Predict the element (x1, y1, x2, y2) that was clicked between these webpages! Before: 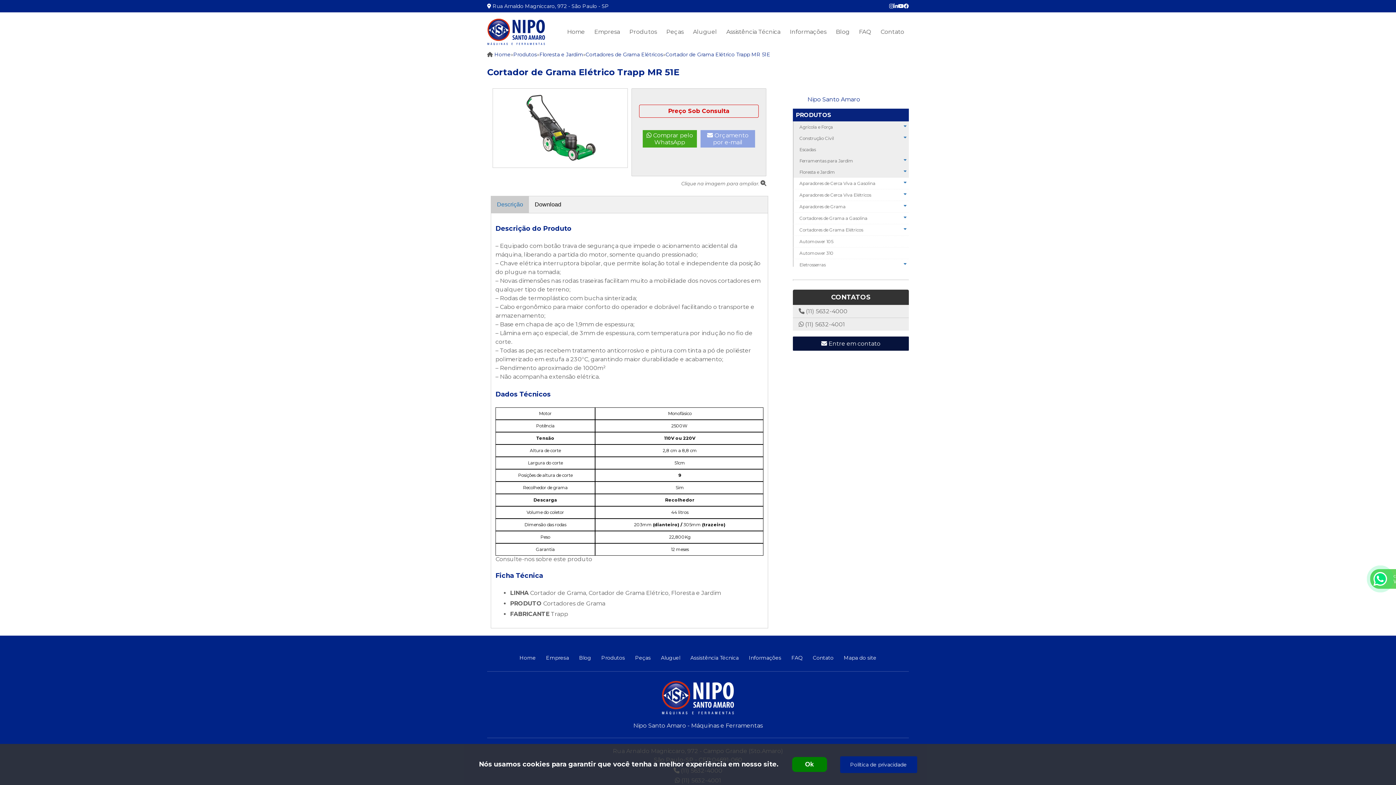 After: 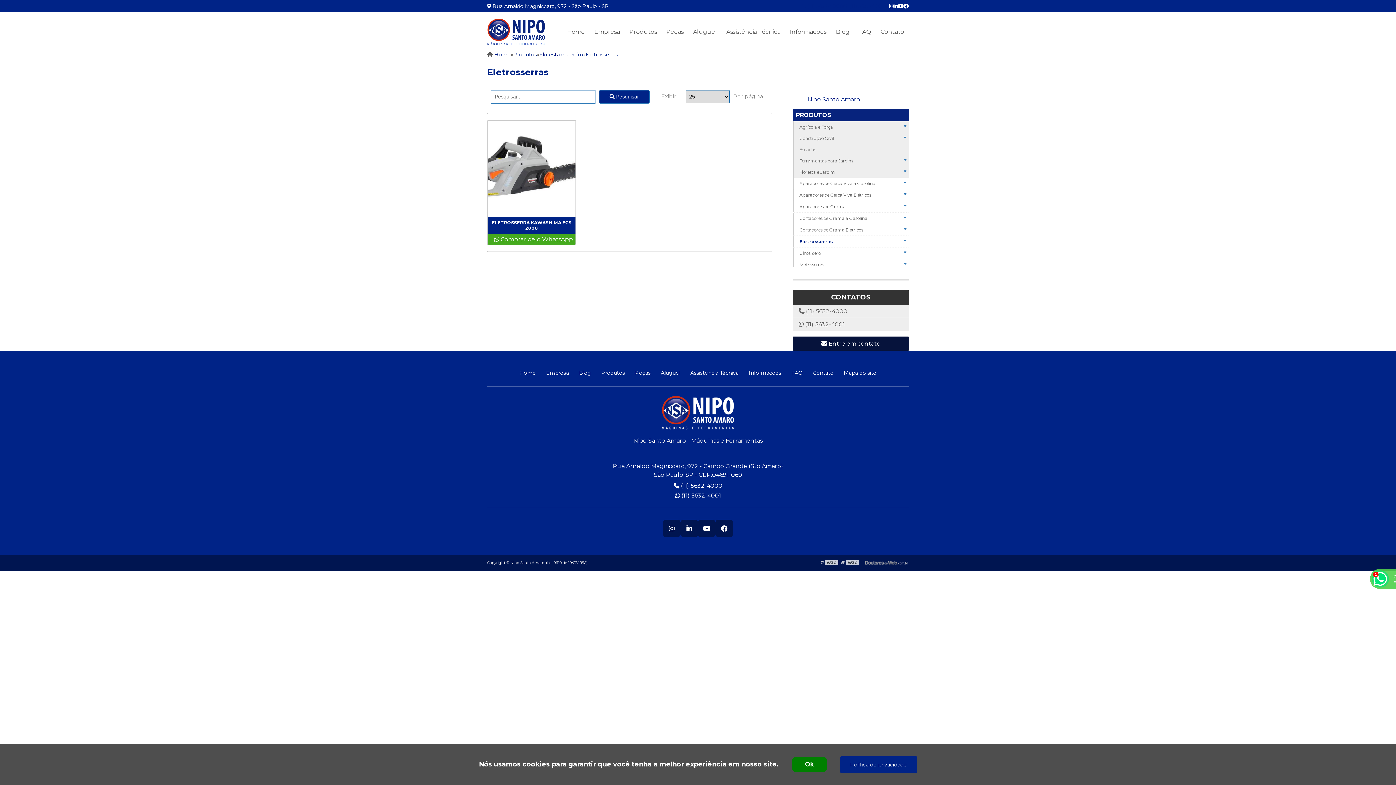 Action: label: Eletrosserras bbox: (793, 259, 909, 271)